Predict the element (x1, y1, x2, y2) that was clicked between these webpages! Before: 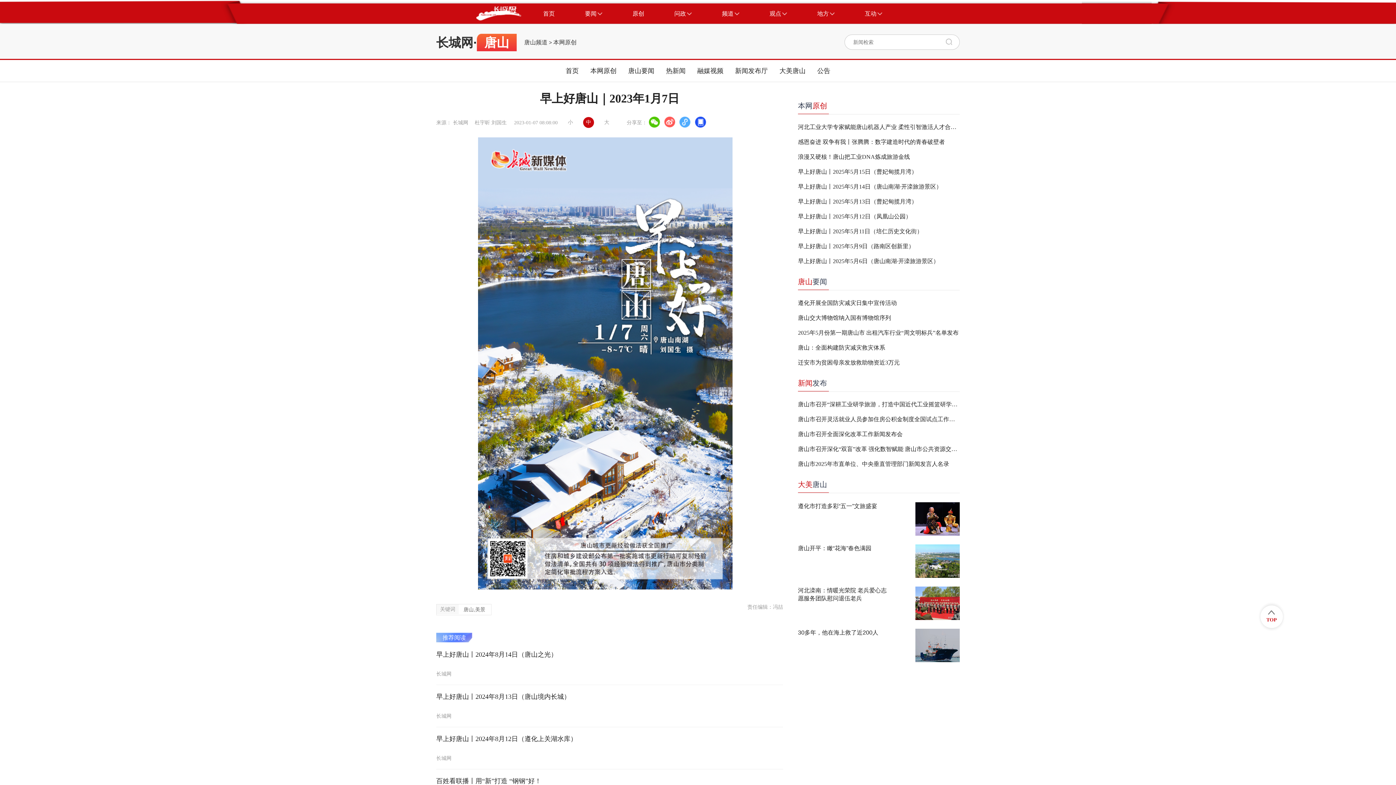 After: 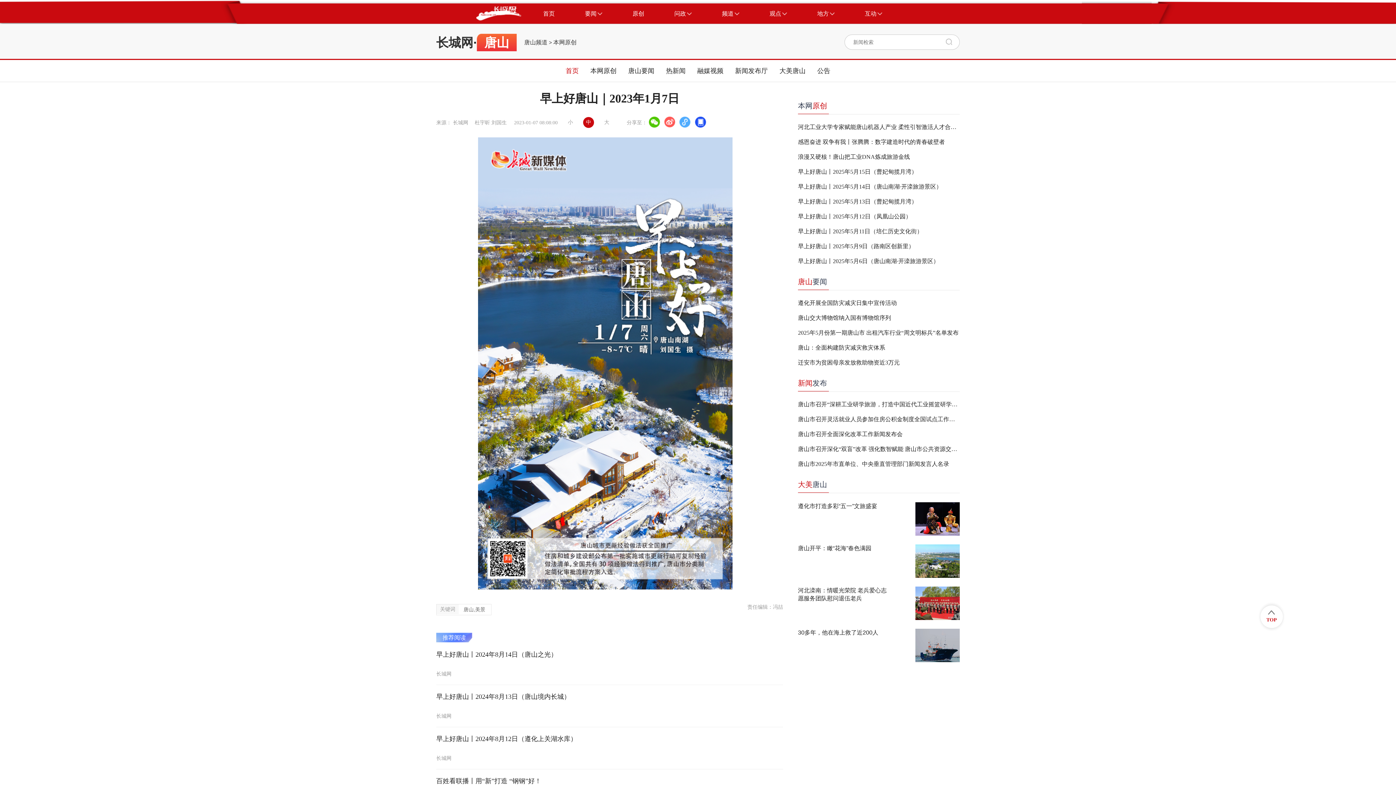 Action: label: 首页 bbox: (565, 60, 578, 81)